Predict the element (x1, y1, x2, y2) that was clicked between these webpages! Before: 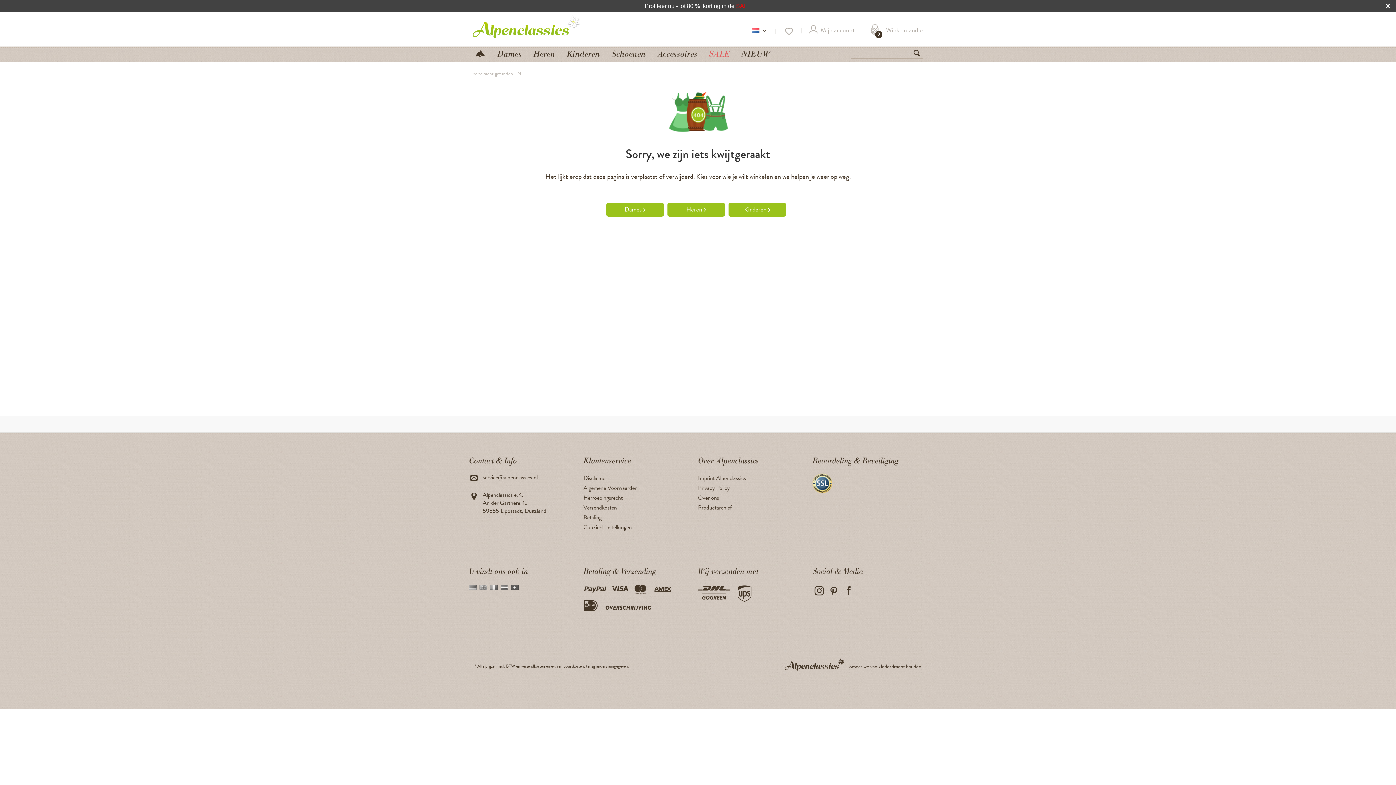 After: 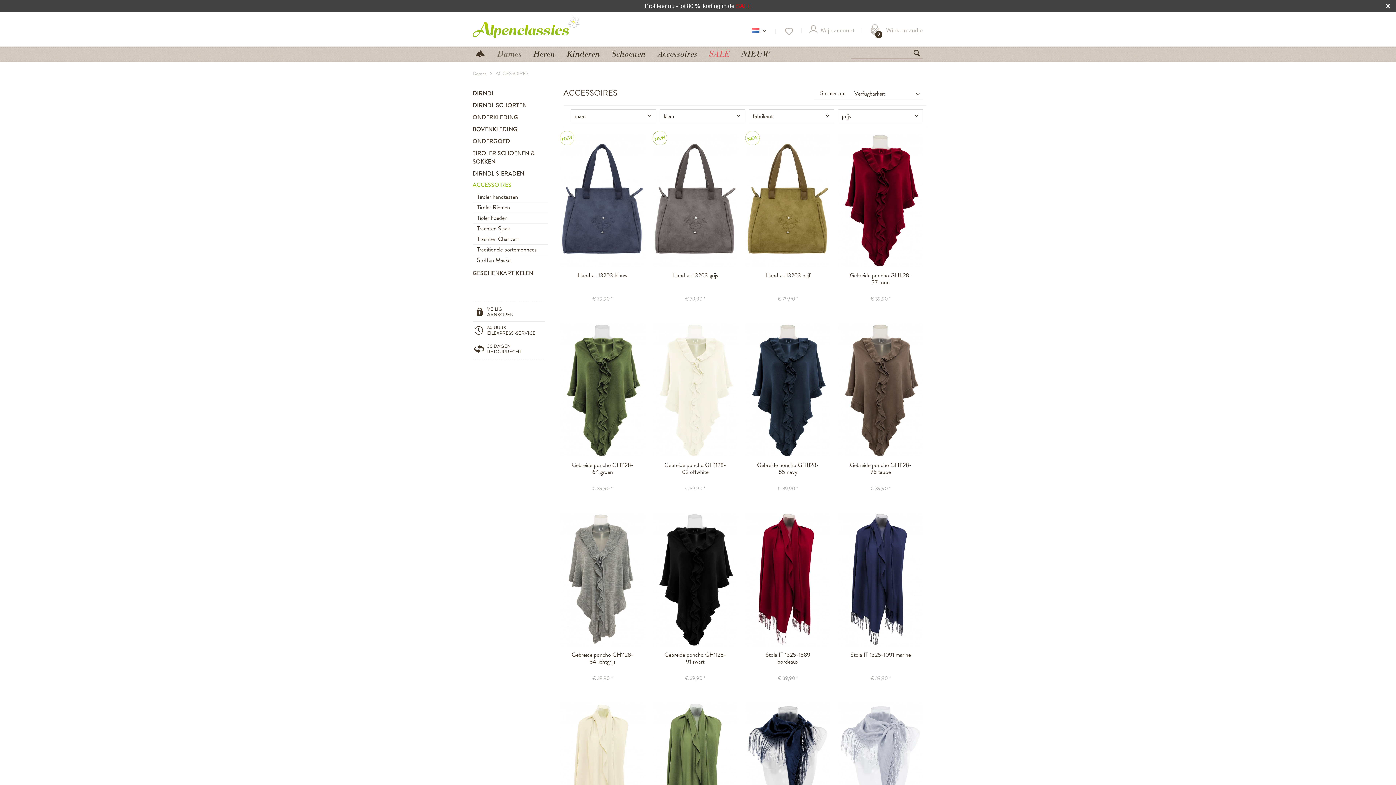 Action: bbox: (652, 48, 702, 62) label: Accessoires